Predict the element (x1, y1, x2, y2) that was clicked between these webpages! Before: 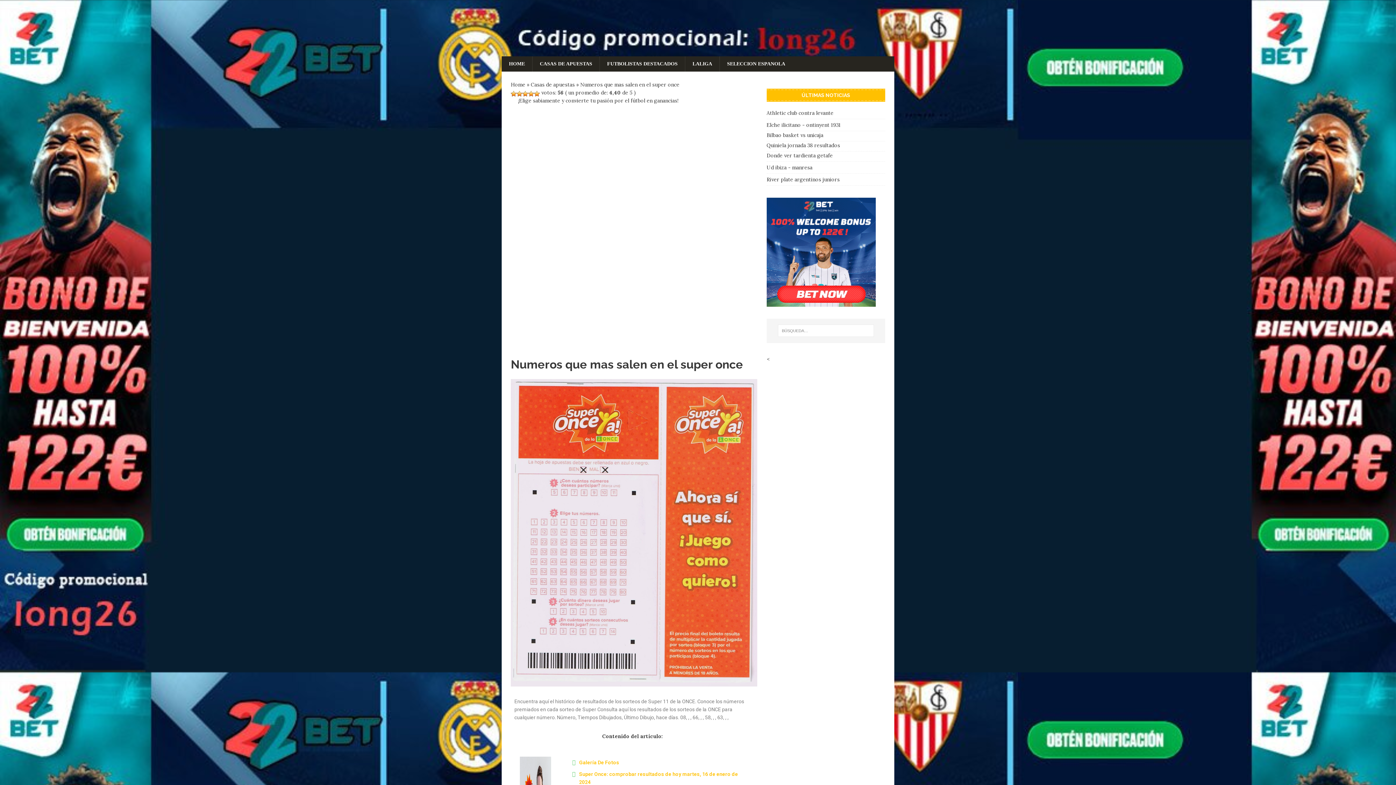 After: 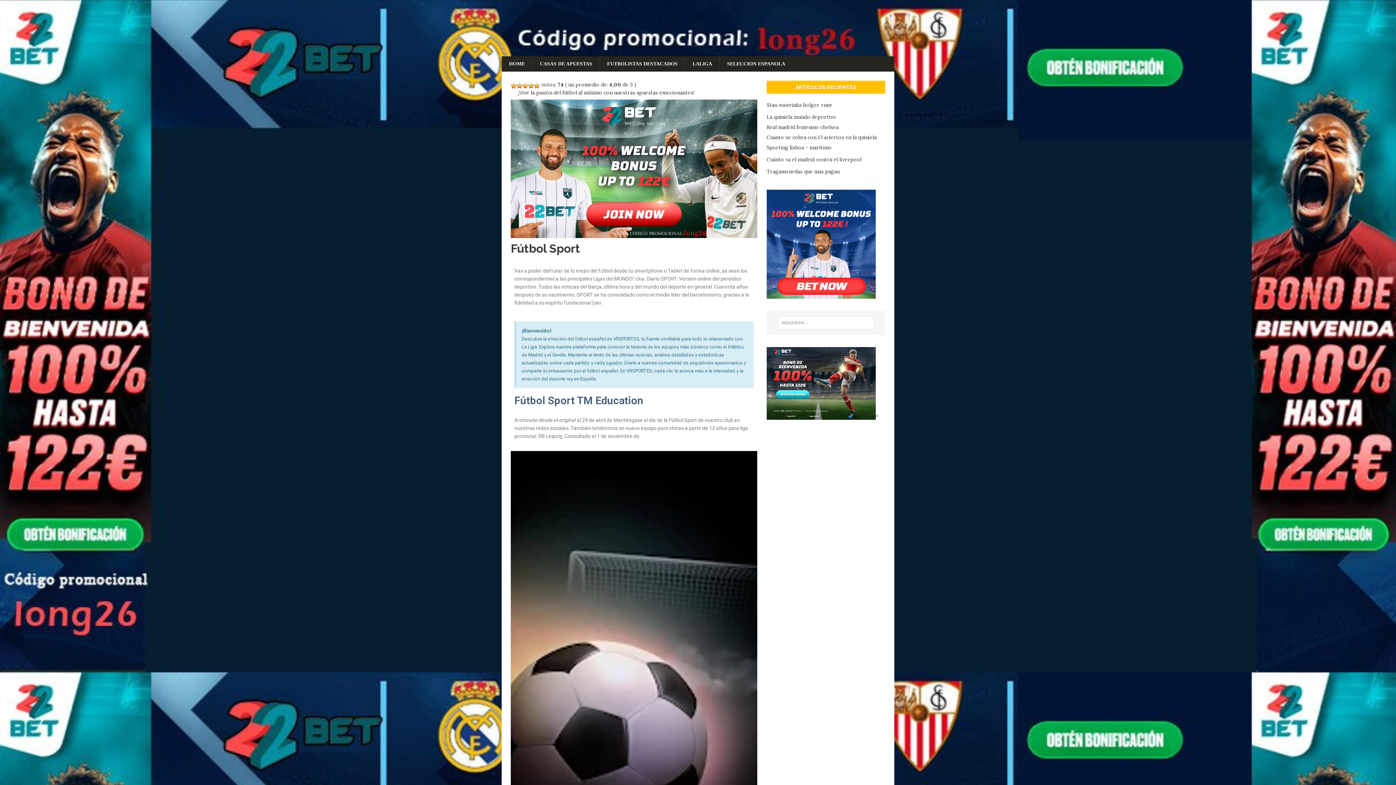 Action: bbox: (501, 49, 894, 55)